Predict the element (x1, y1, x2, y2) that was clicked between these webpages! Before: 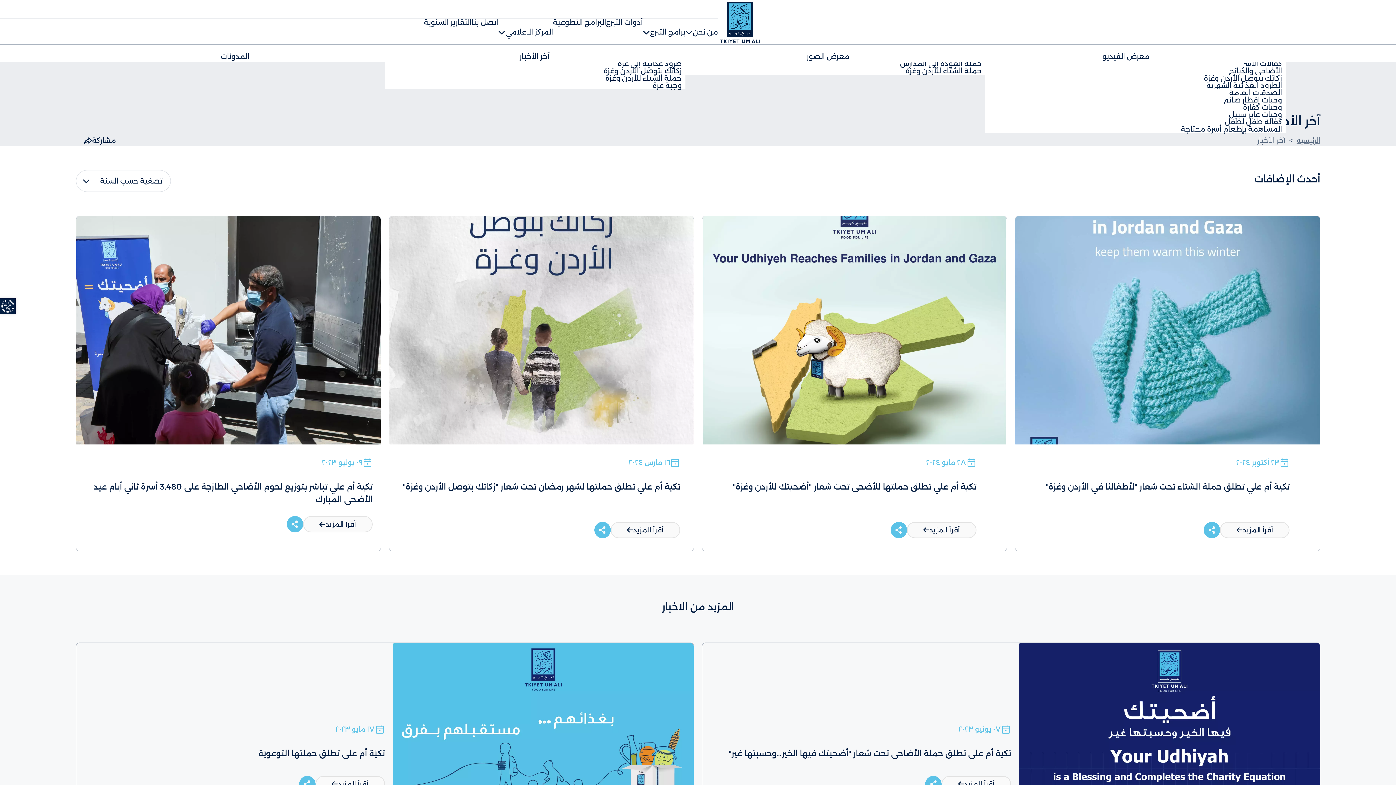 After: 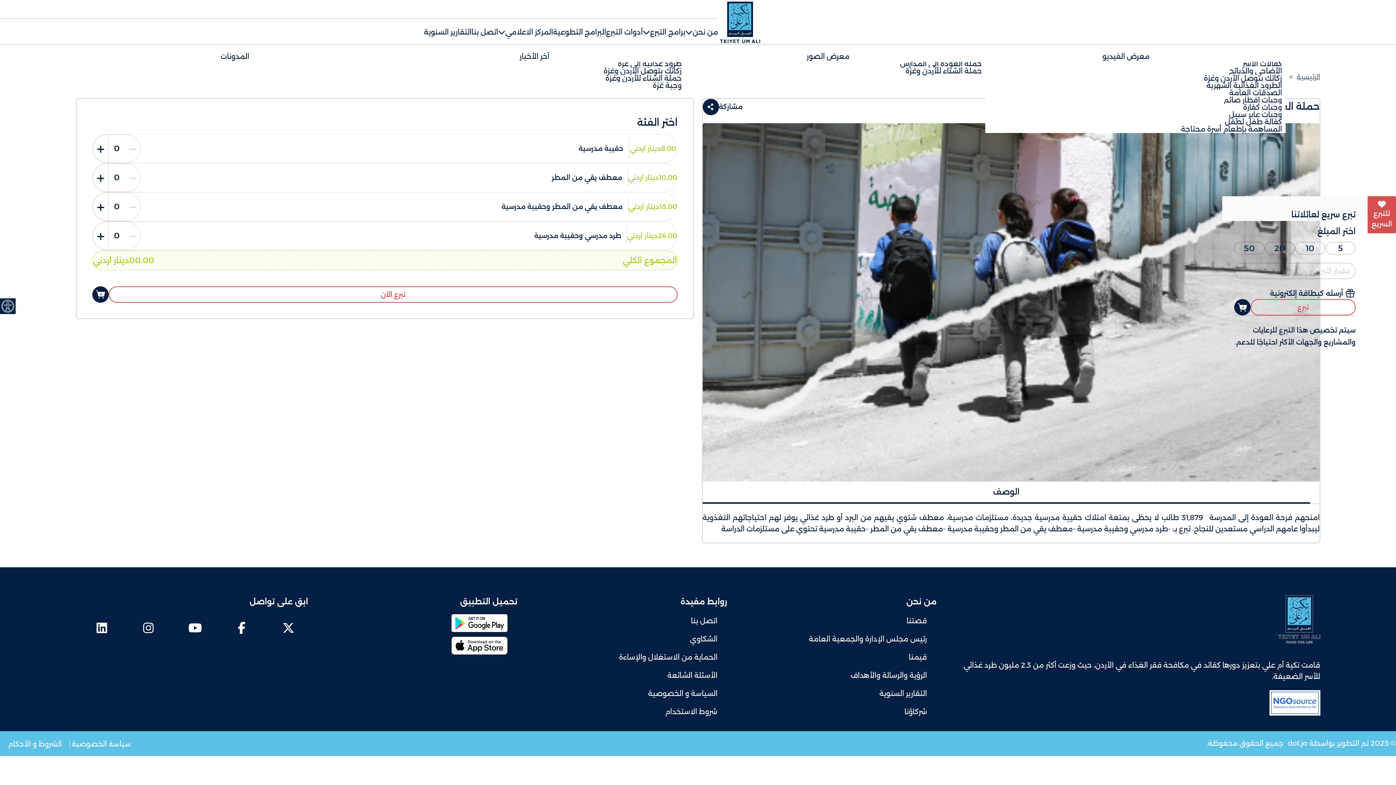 Action: label: حملة العودة إلى المدارس bbox: (685, 60, 985, 67)